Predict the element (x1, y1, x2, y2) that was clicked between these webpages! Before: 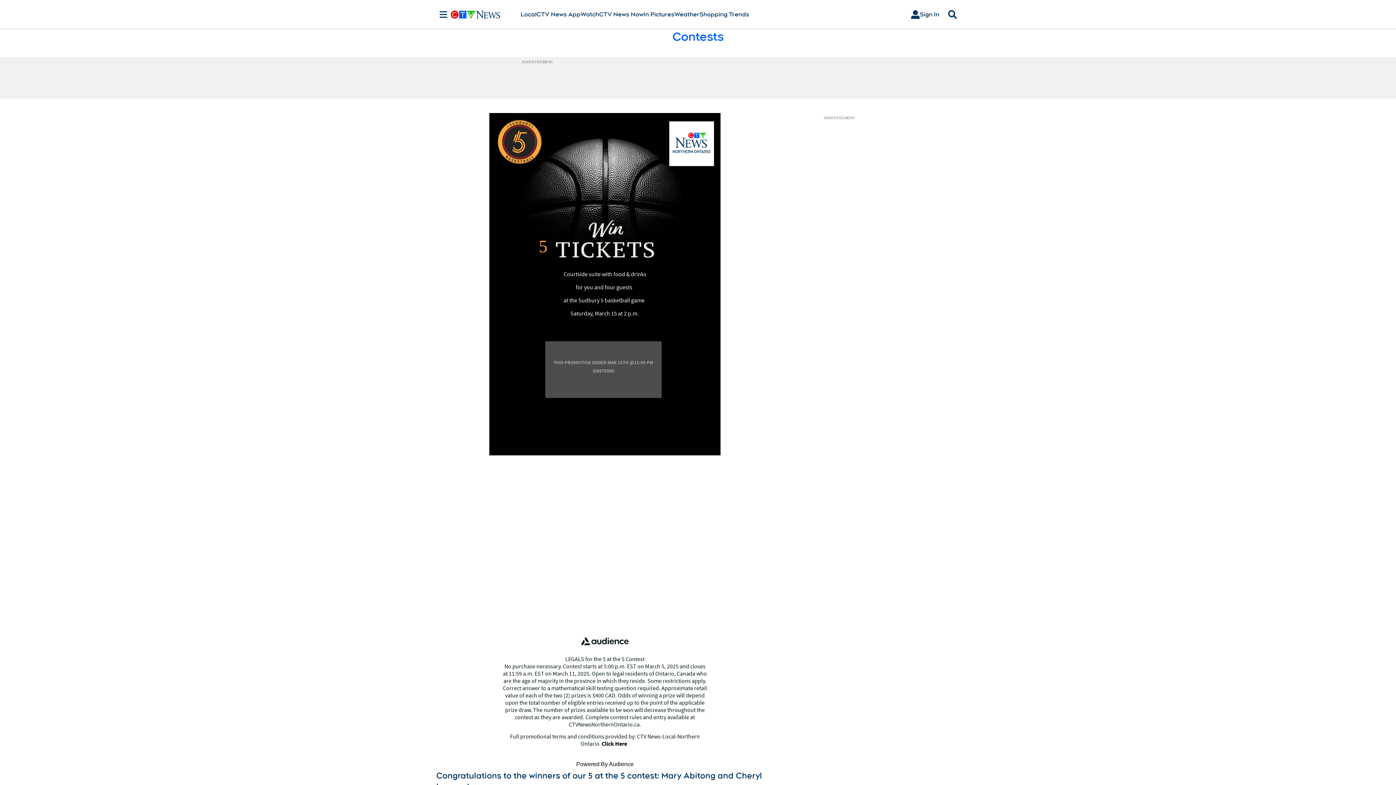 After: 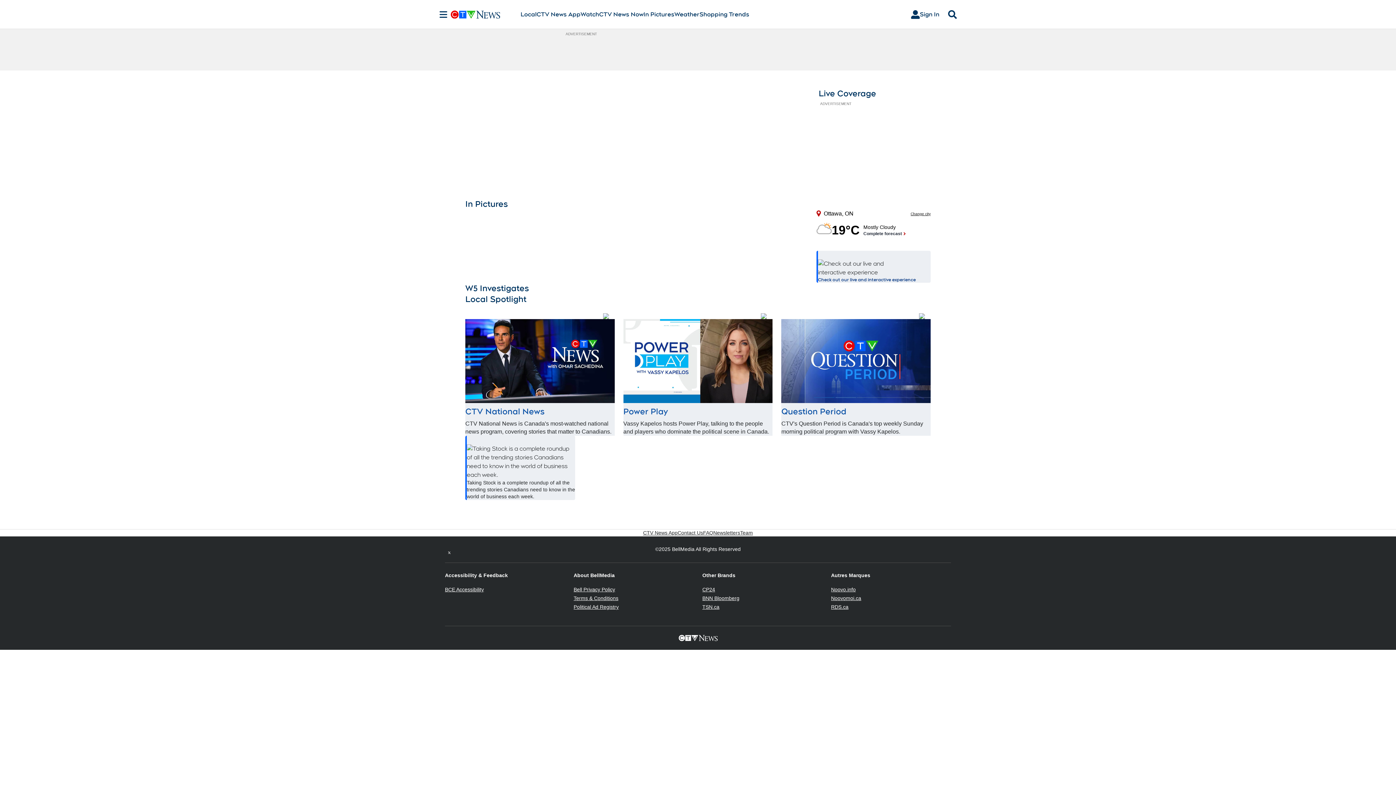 Action: bbox: (450, 10, 520, 18)